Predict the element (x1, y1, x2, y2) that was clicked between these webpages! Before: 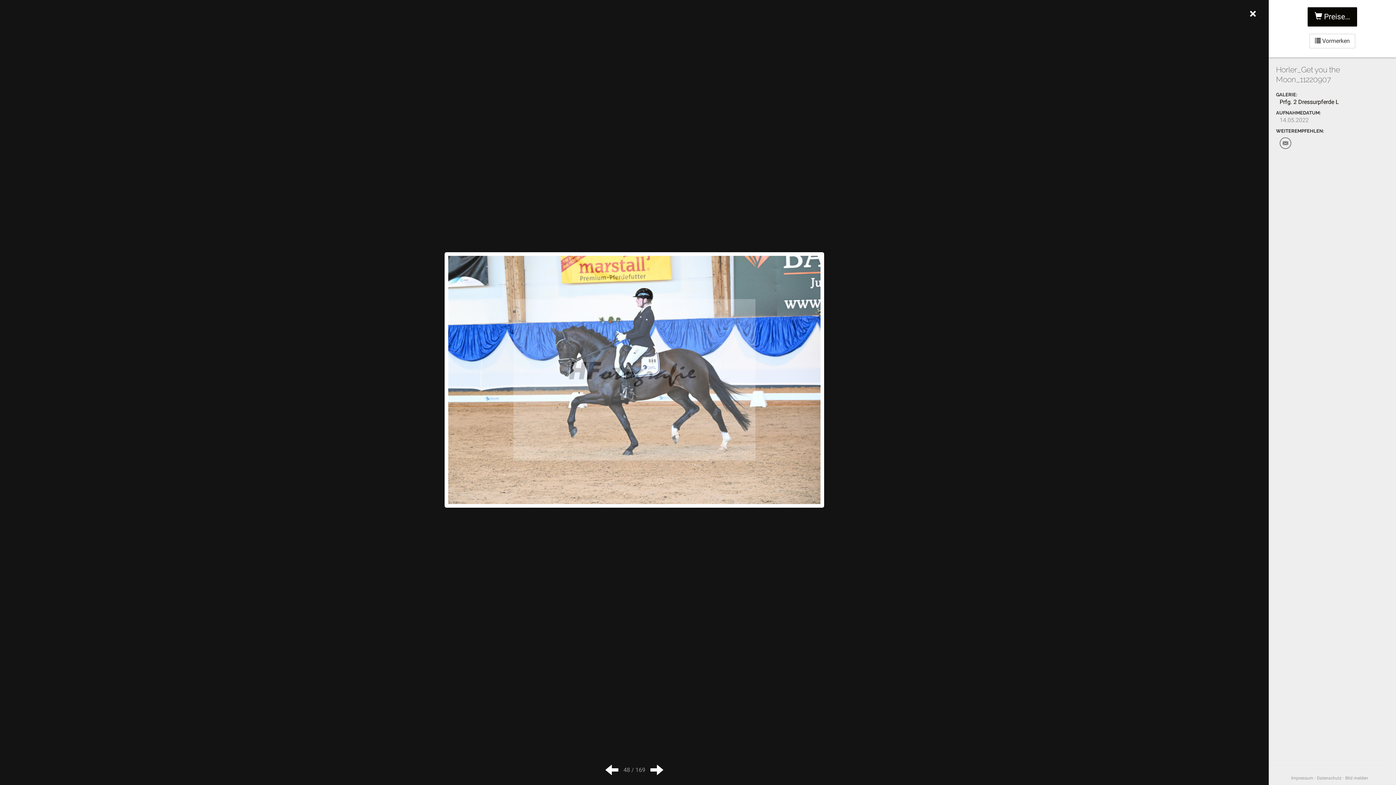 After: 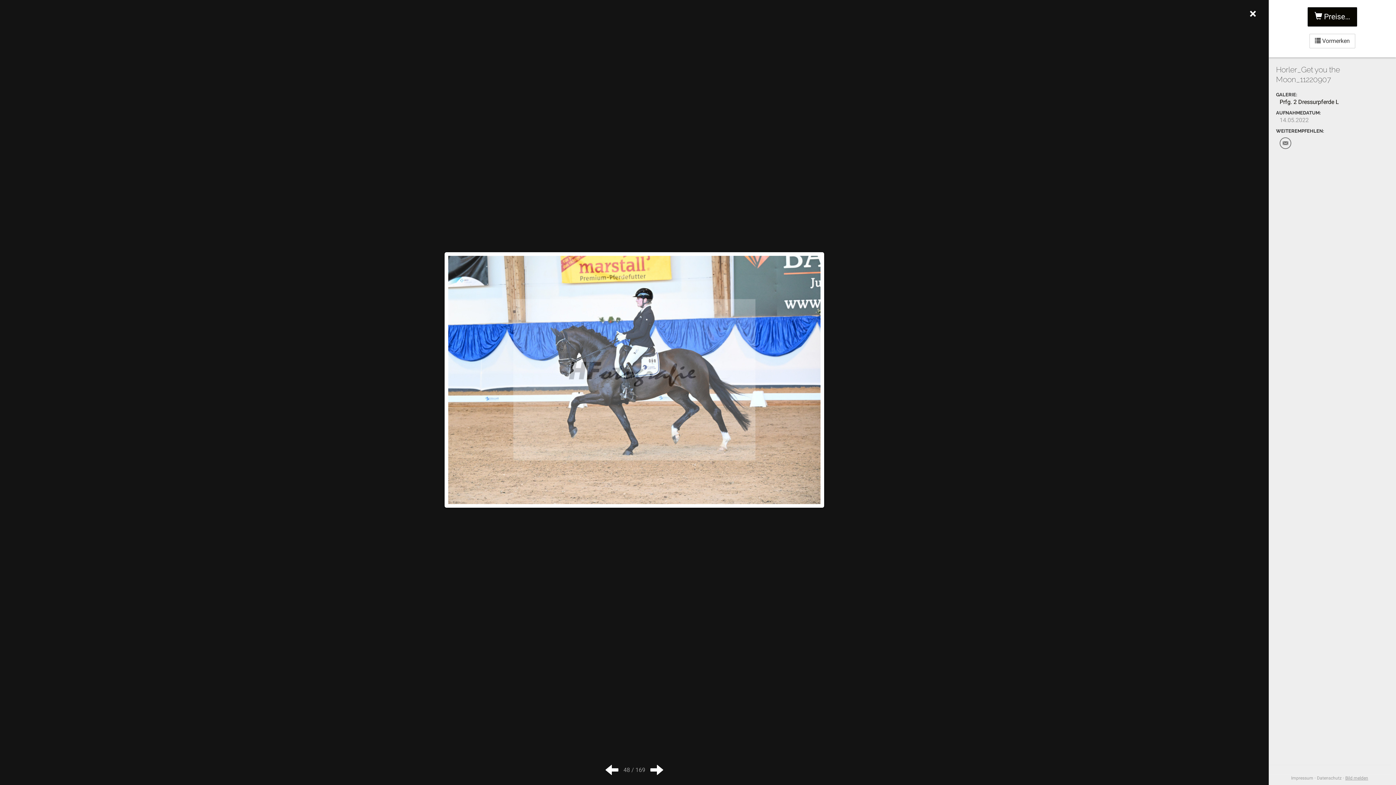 Action: label: Bild melden bbox: (1345, 776, 1368, 781)